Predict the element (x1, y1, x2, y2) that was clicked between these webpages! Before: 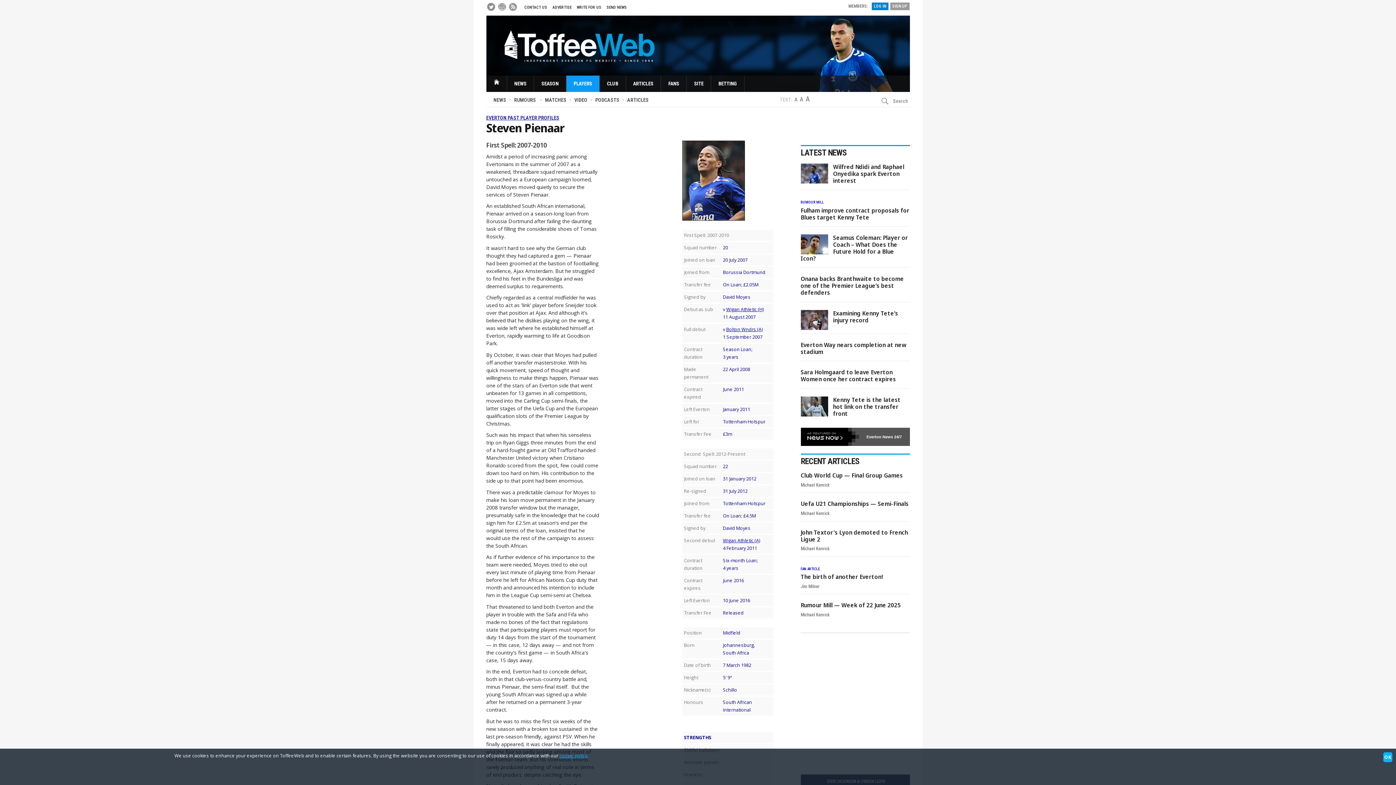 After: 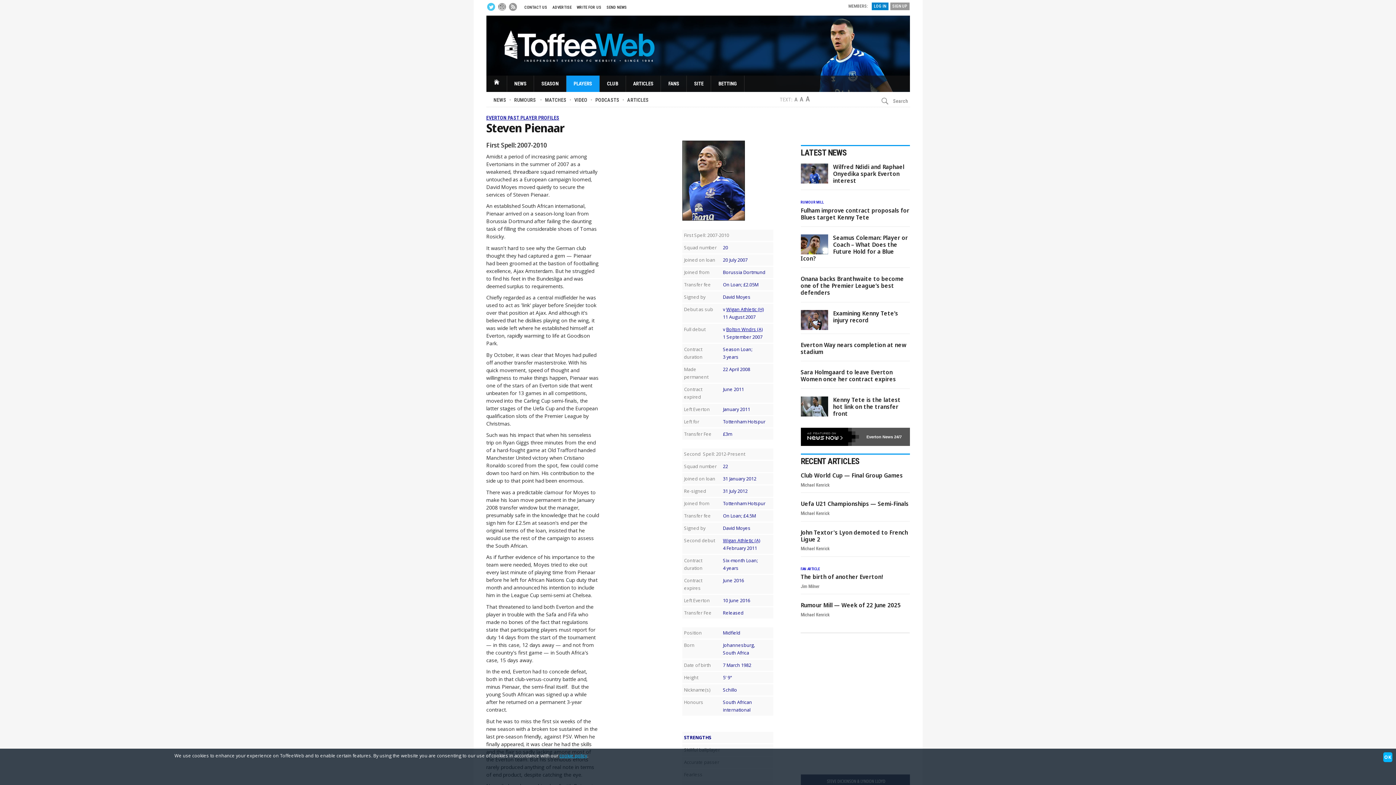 Action: bbox: (487, 2, 495, 10)